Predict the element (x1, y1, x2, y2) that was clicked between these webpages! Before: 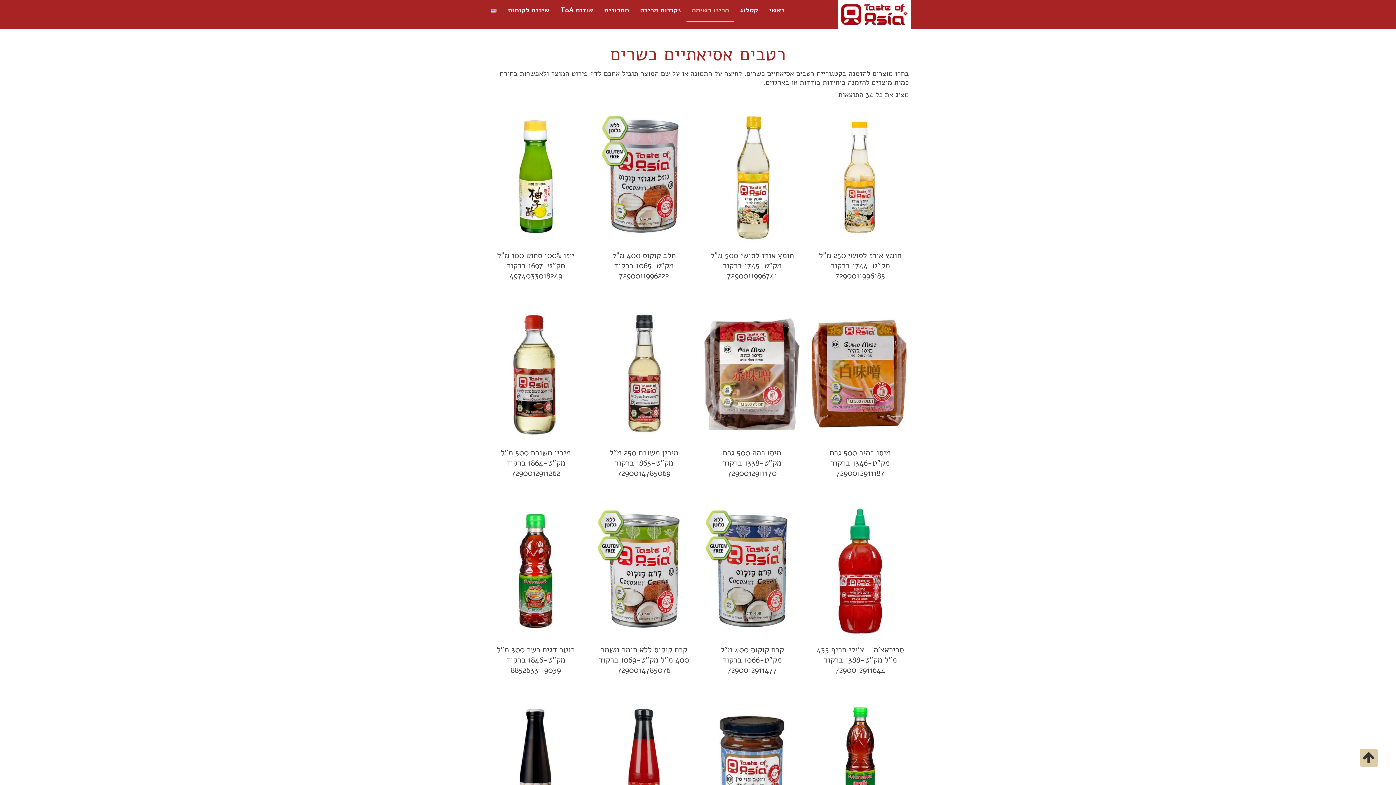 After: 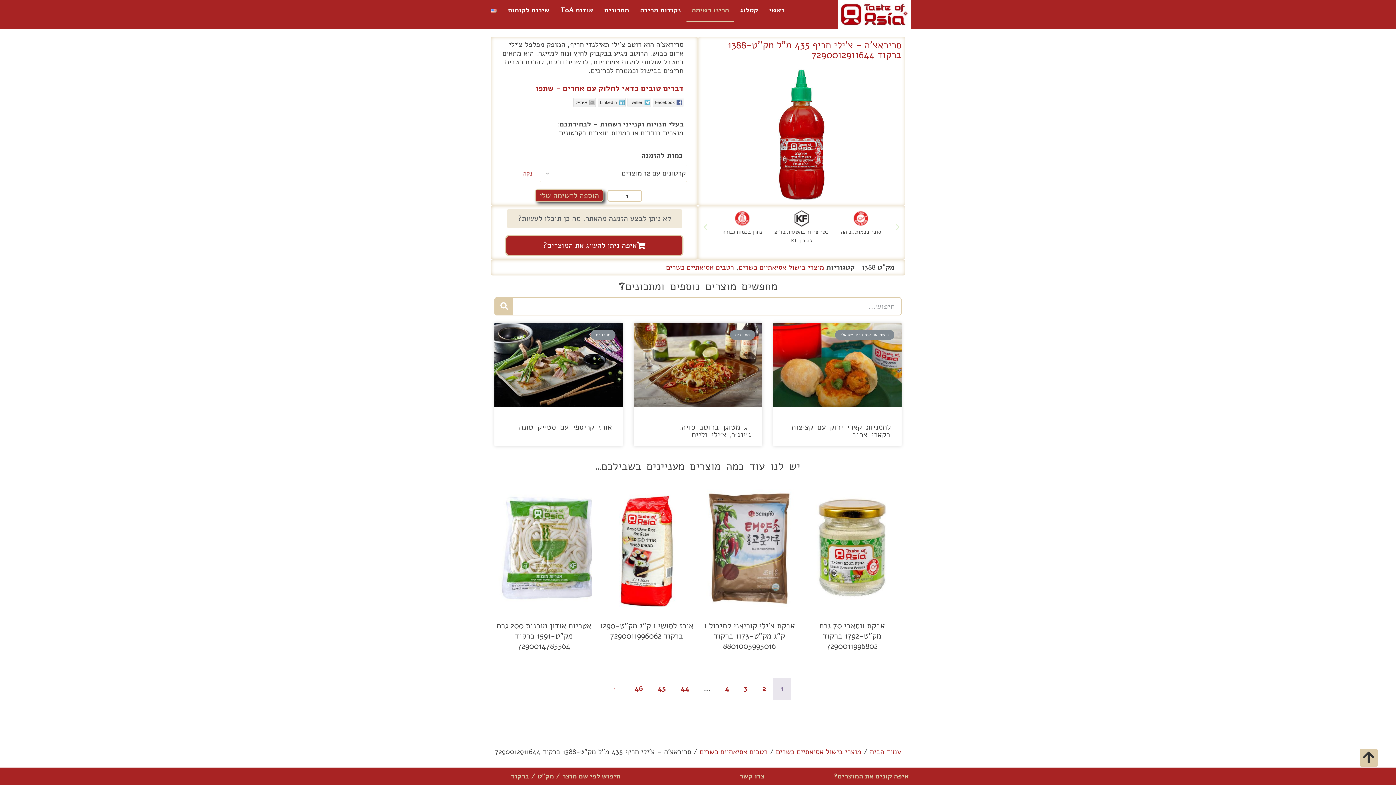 Action: bbox: (811, 636, 909, 687) label: סריראצ'ה – צ'ילי חריף 435 מ"ל מק"ט-1388 ברקוד 7290012911644